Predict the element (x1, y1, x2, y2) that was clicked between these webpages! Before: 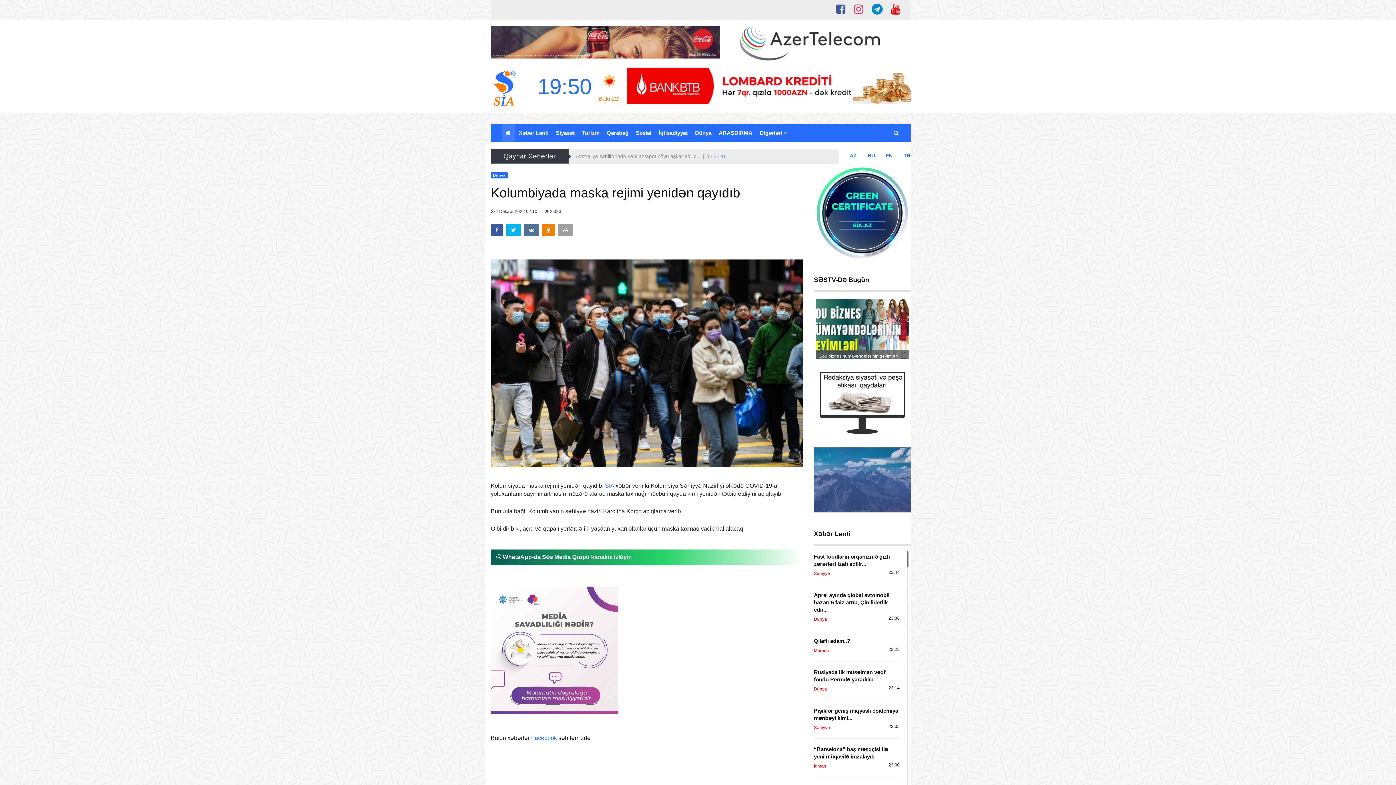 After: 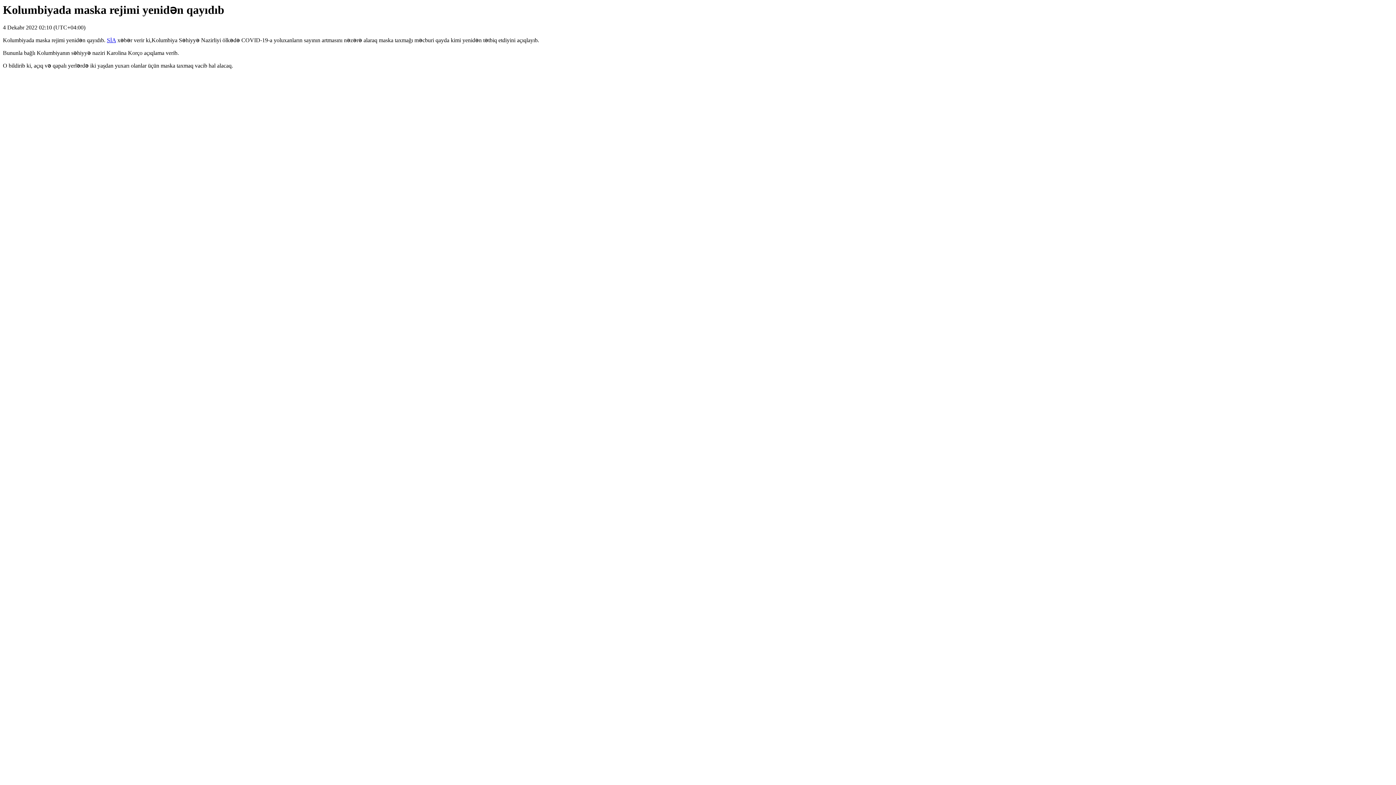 Action: bbox: (558, 224, 572, 236)